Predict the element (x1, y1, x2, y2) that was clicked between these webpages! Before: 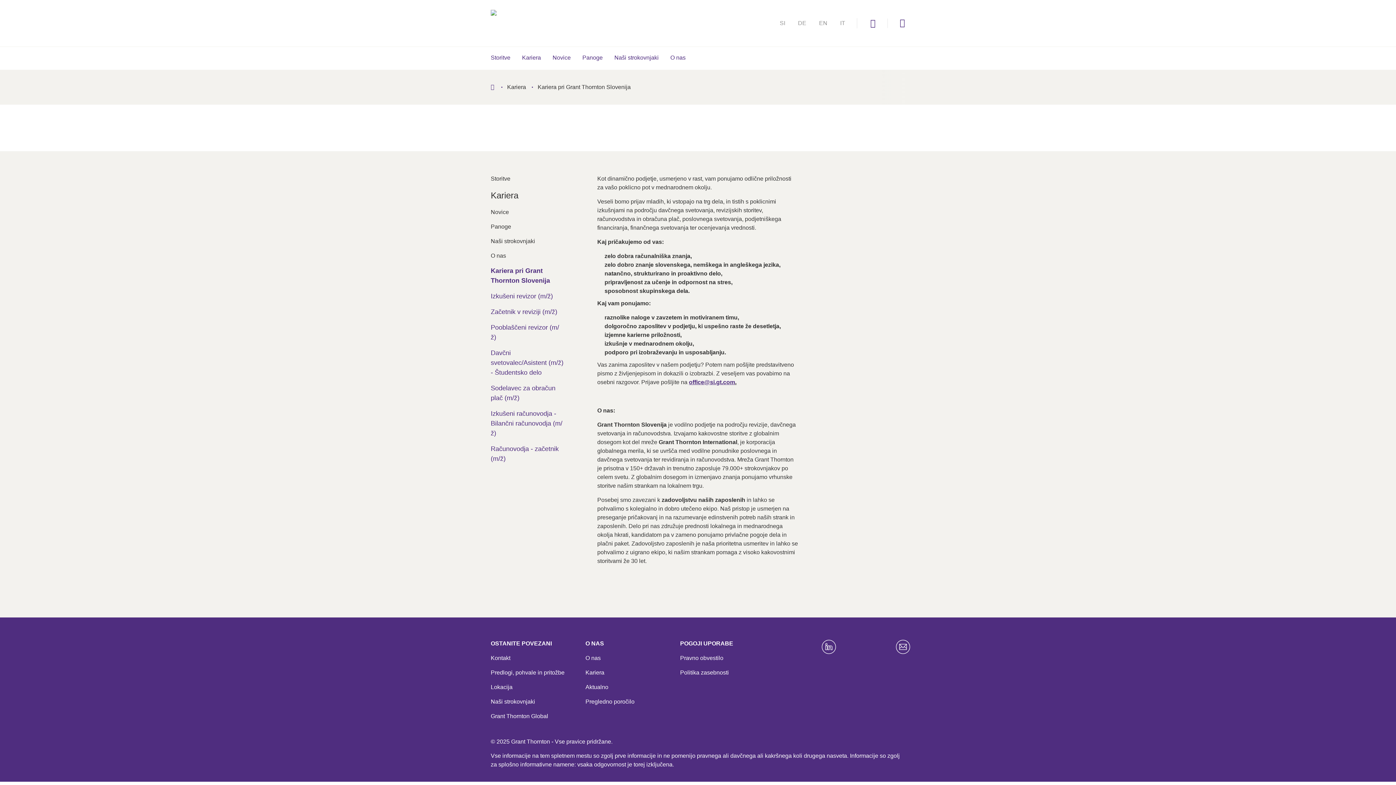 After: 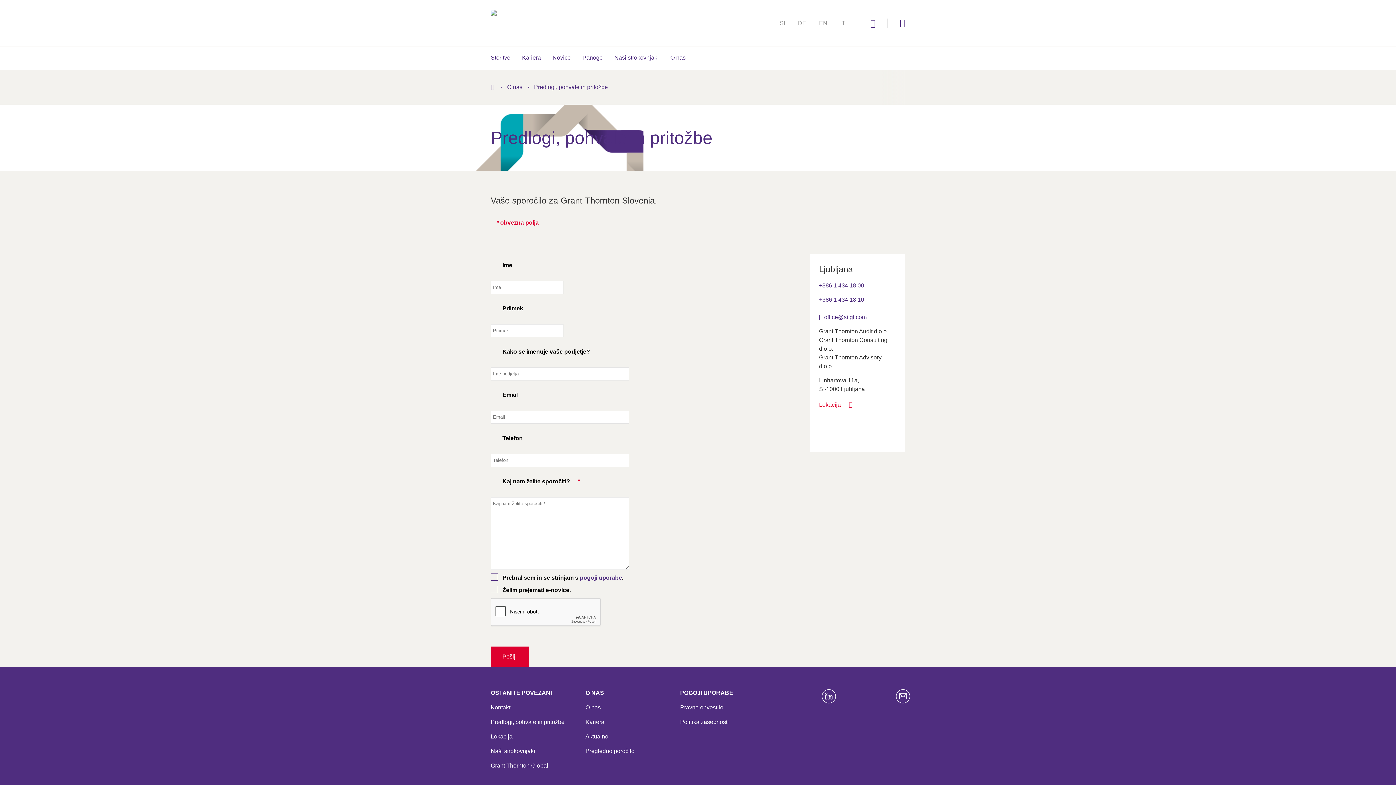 Action: bbox: (490, 669, 564, 676) label: Predlogi, pohvale in pritožbe